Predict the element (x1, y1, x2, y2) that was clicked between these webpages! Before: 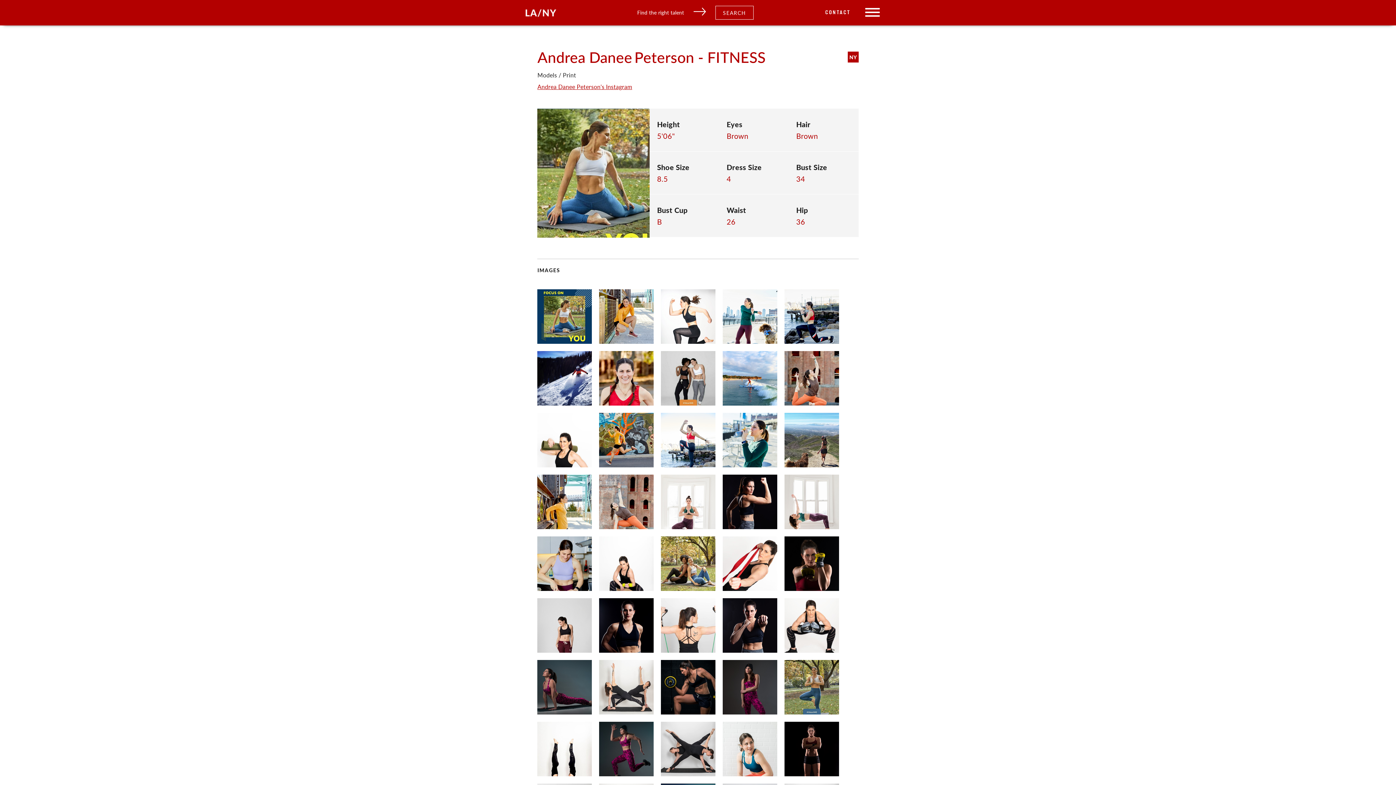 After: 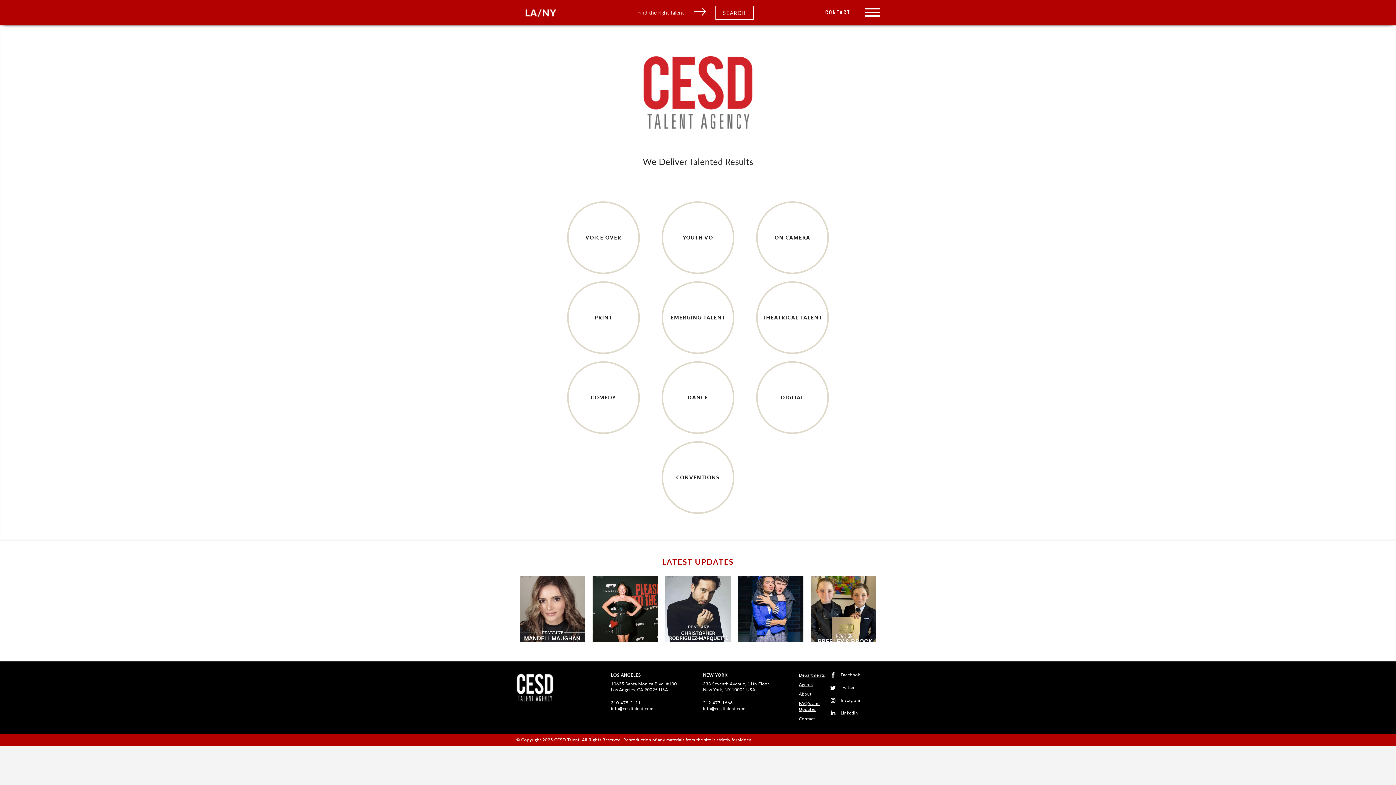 Action: bbox: (516, 0, 565, 25)